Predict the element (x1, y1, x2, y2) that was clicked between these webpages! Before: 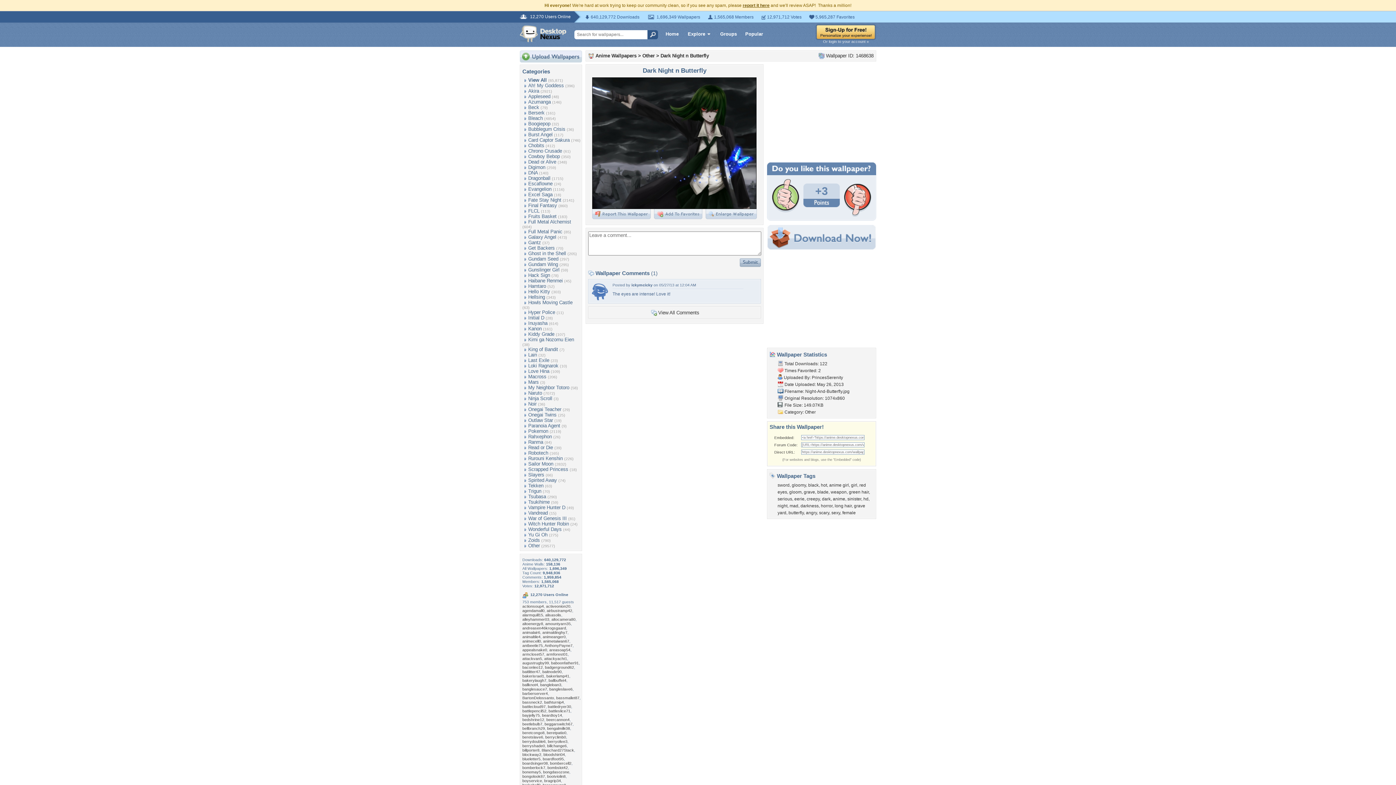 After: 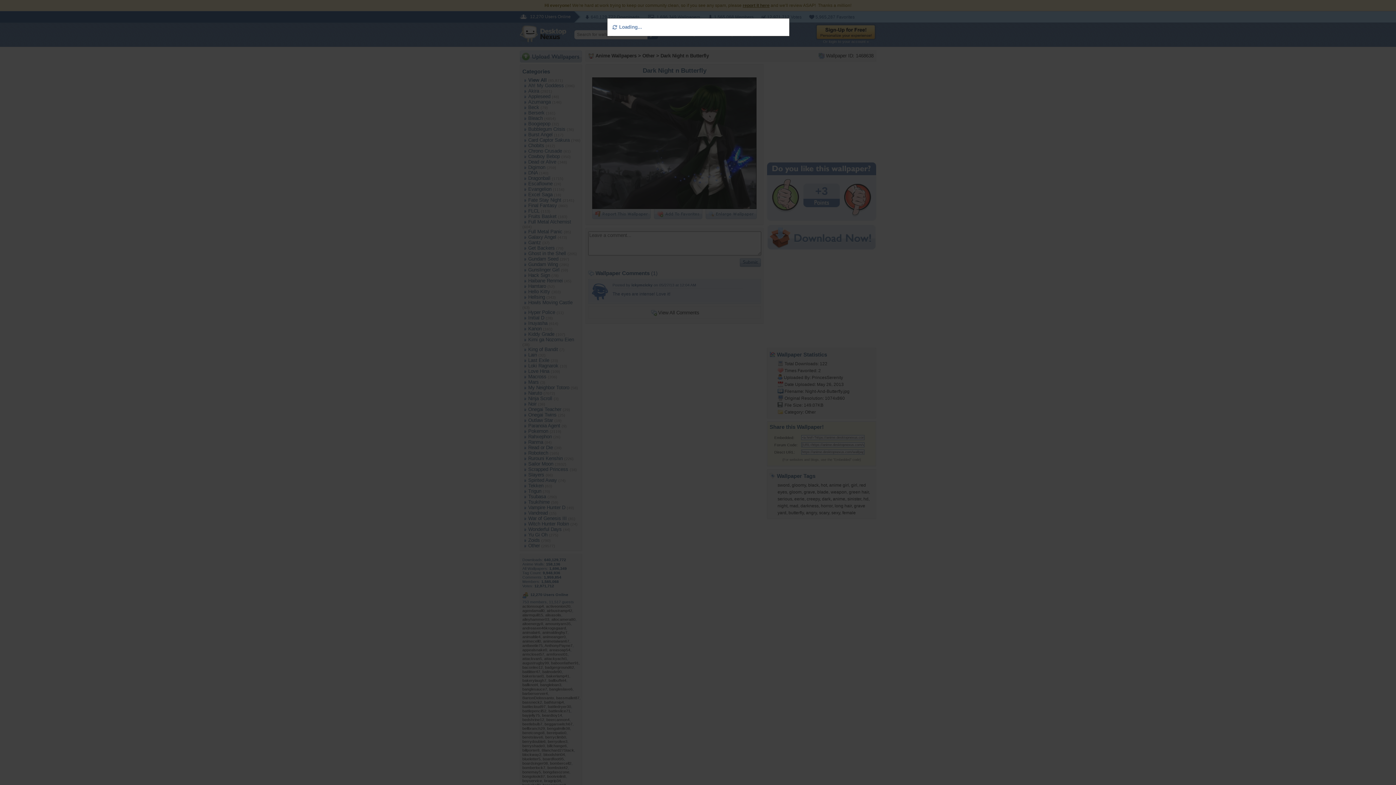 Action: bbox: (844, 193, 871, 198)